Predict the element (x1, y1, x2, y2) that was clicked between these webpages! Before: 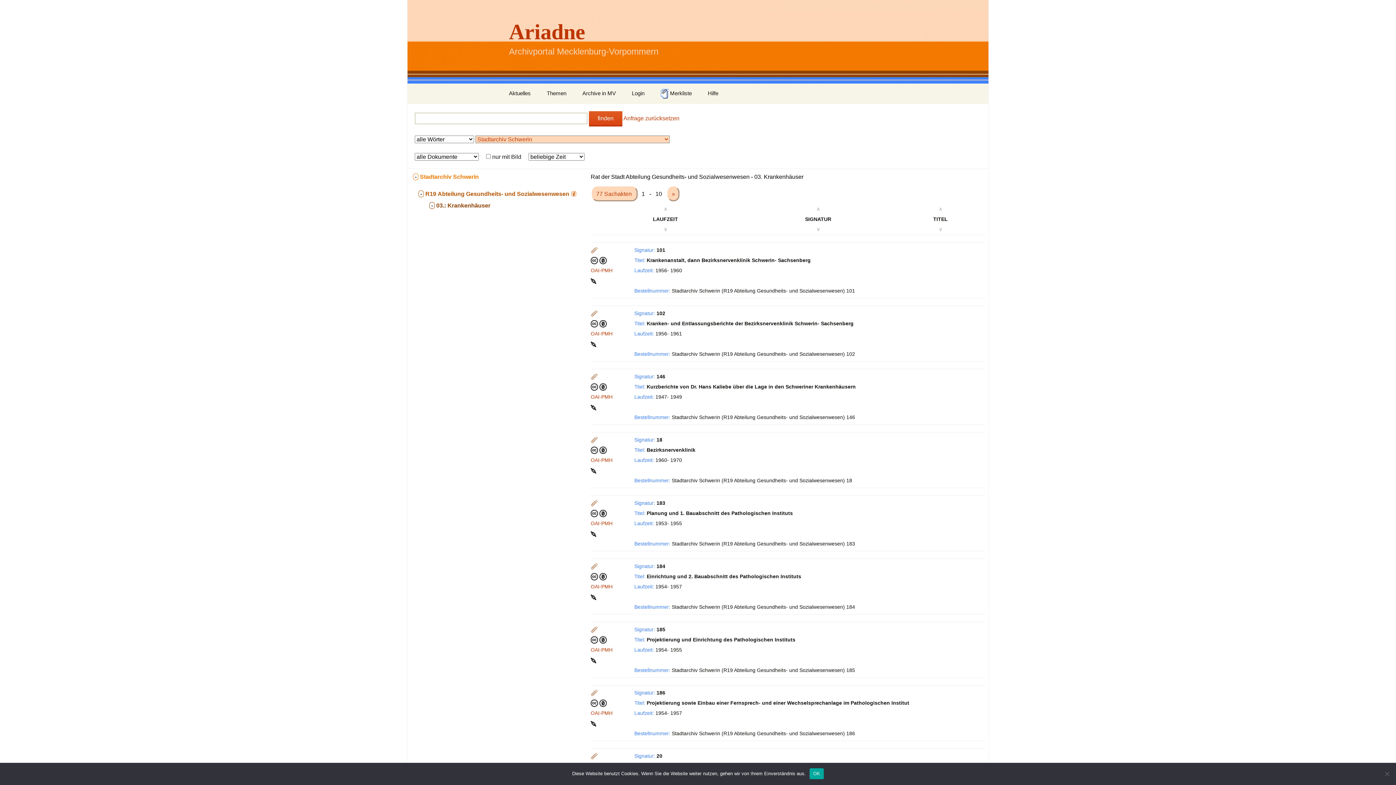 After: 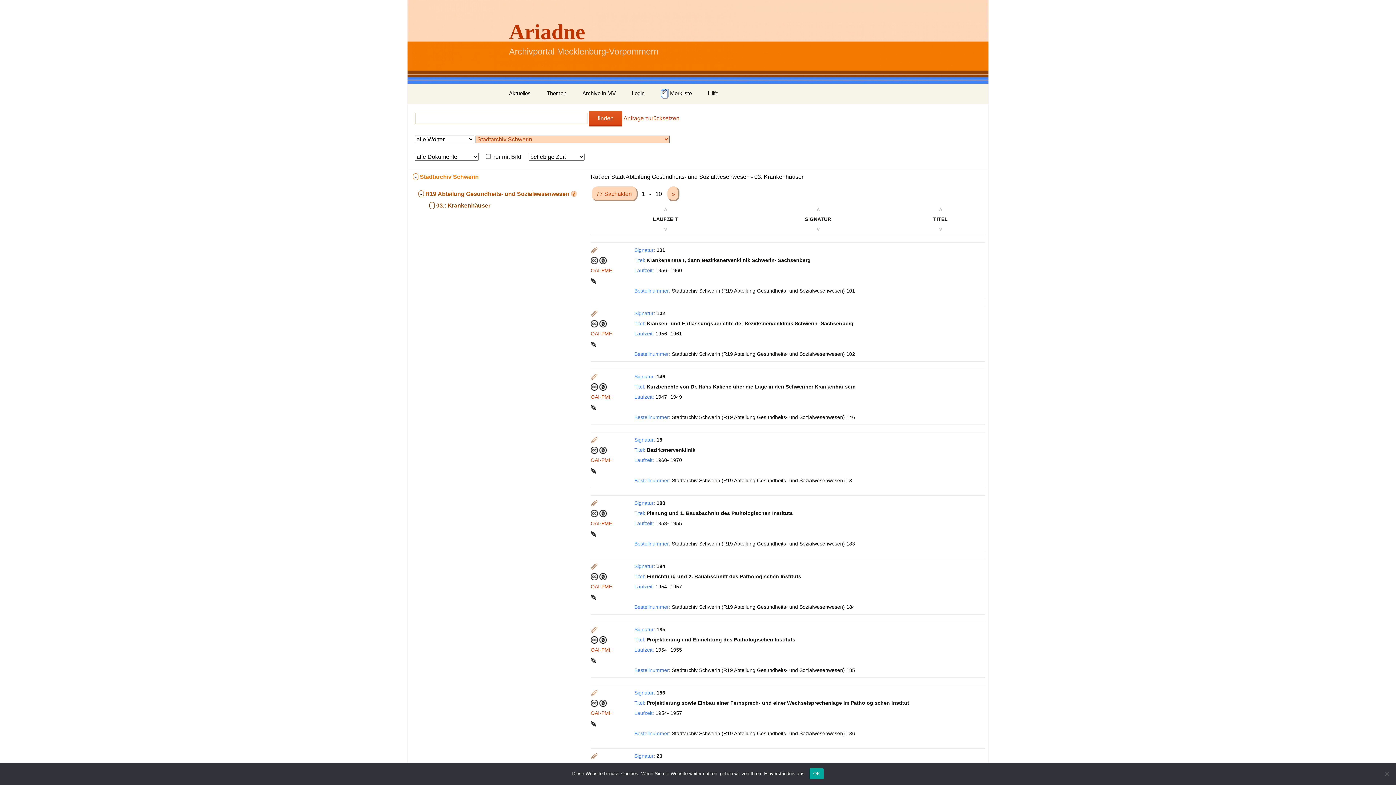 Action: bbox: (590, 373, 598, 379)